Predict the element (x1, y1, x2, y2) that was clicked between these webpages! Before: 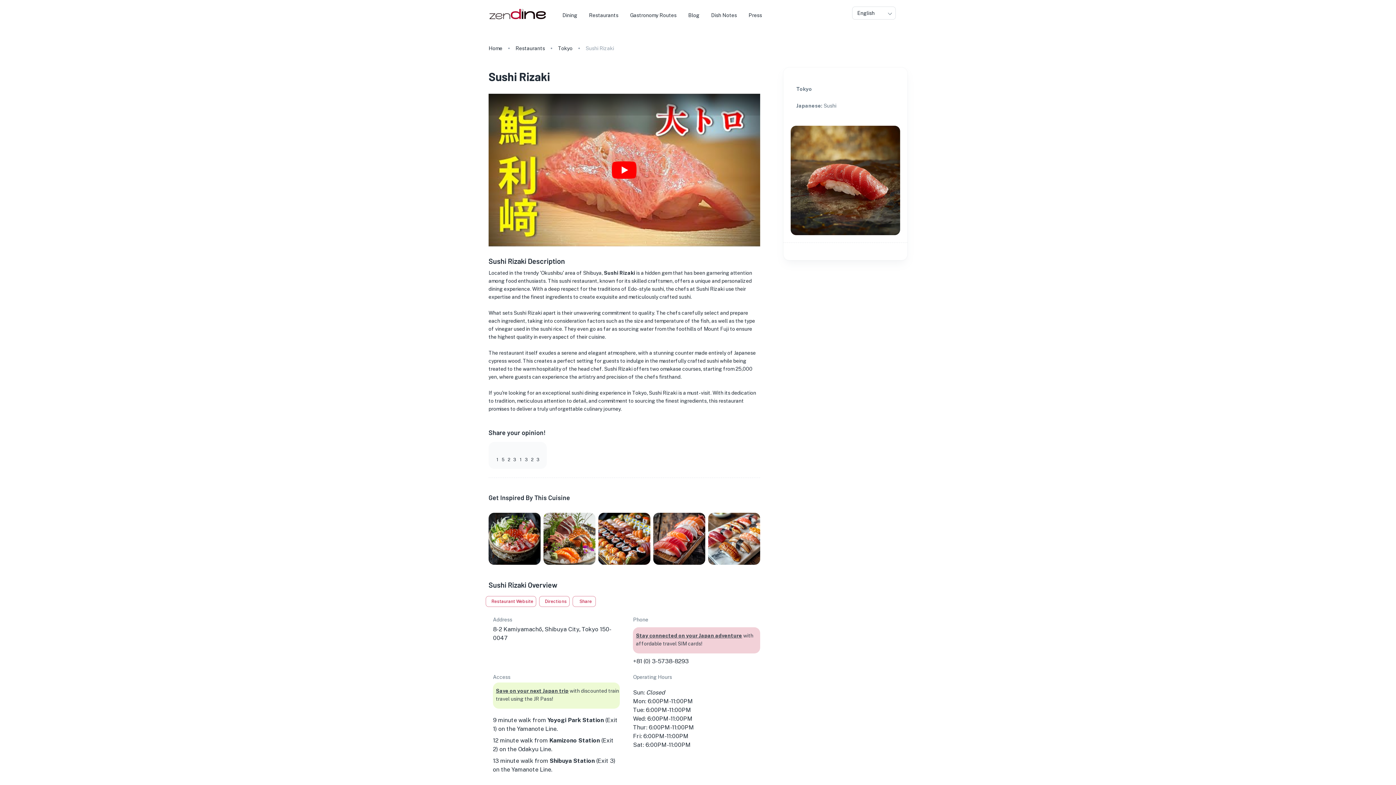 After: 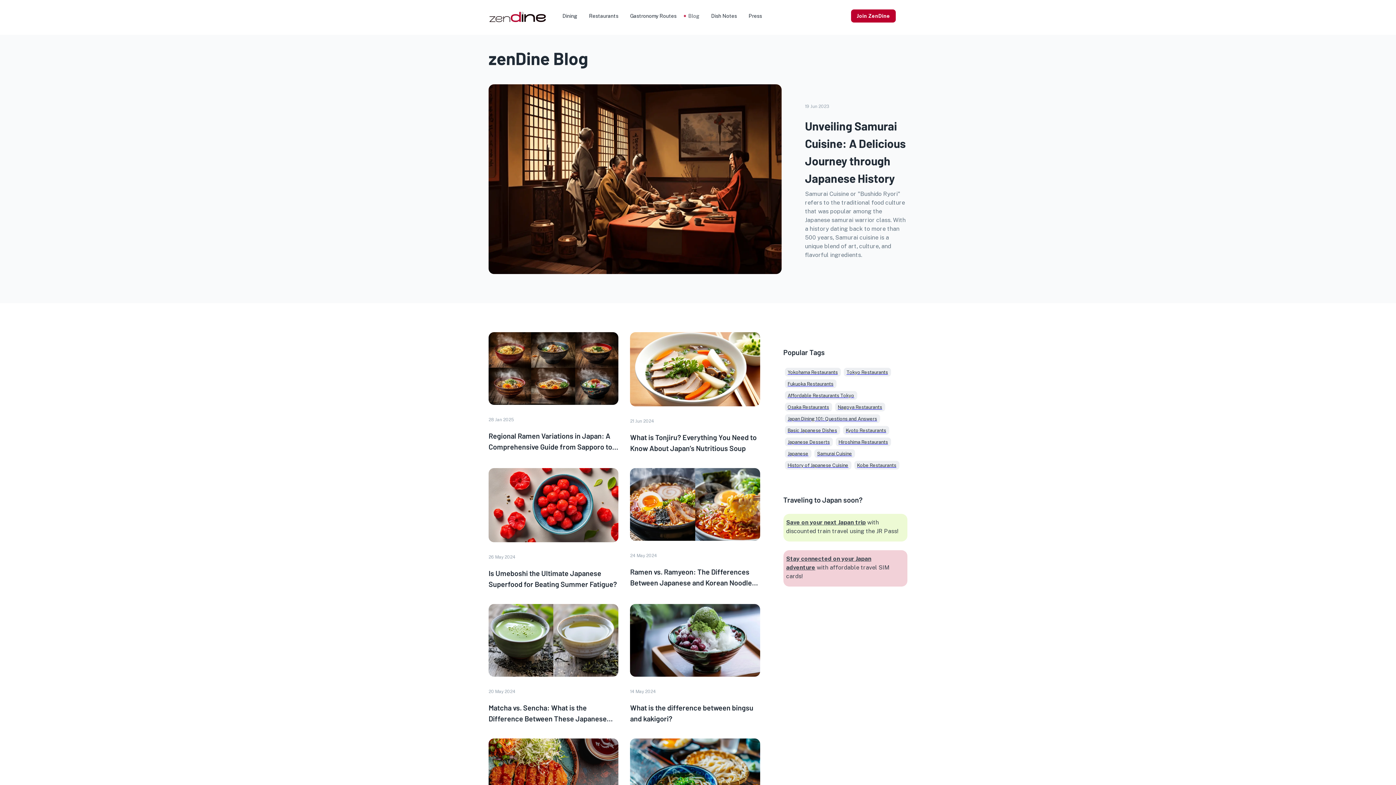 Action: label: Blog bbox: (688, 2, 699, 28)